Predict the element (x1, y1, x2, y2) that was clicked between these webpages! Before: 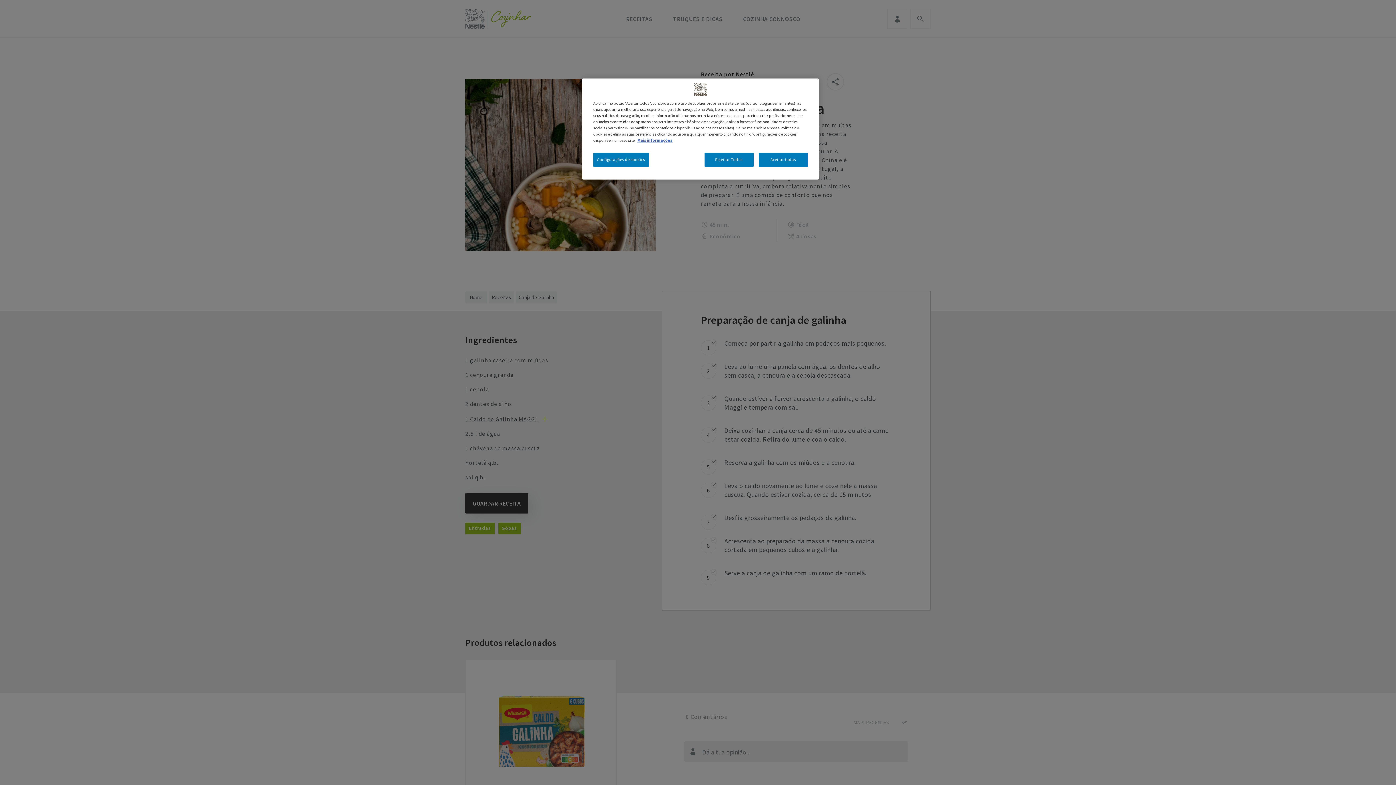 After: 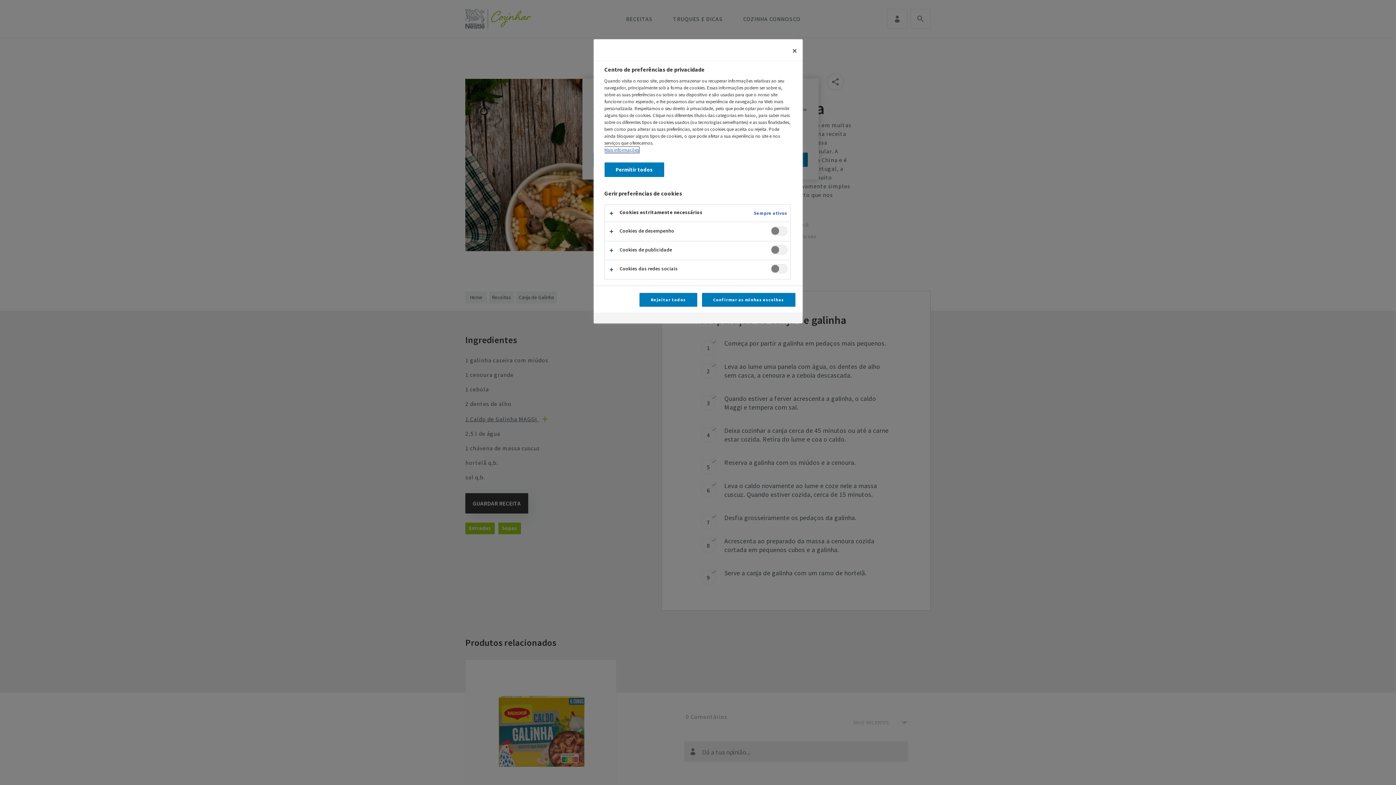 Action: bbox: (593, 152, 648, 166) label: Configurações de cookies